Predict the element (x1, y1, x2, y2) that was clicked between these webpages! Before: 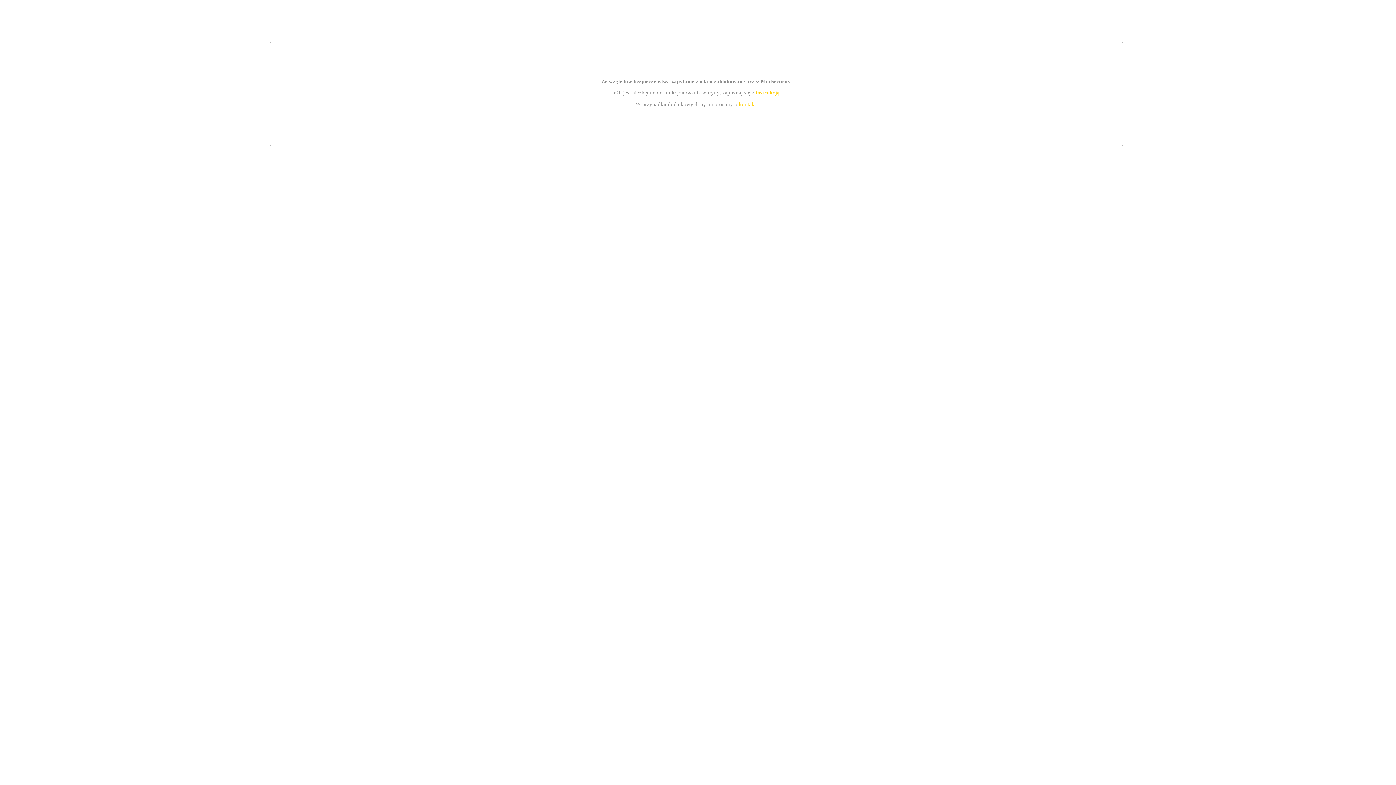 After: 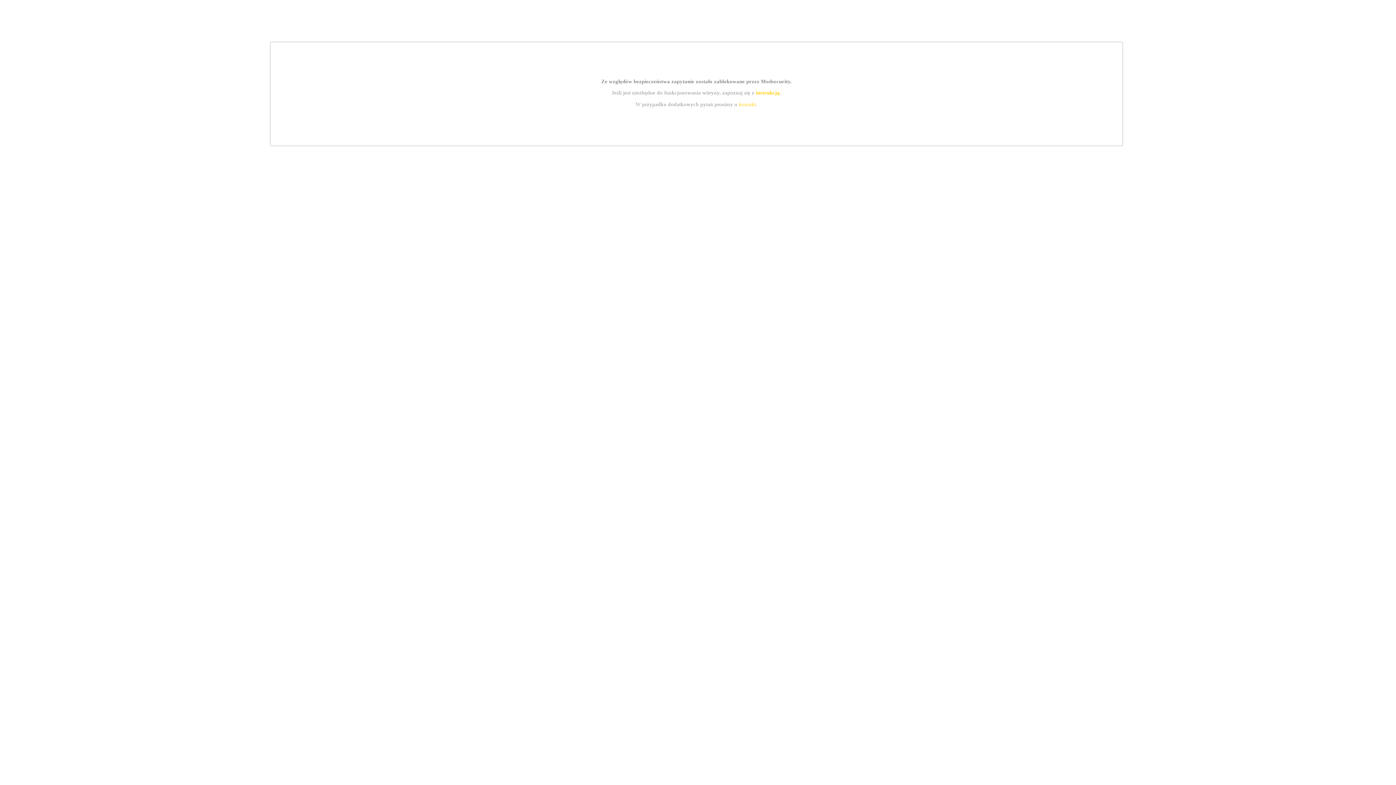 Action: label: kontakt bbox: (739, 101, 756, 107)